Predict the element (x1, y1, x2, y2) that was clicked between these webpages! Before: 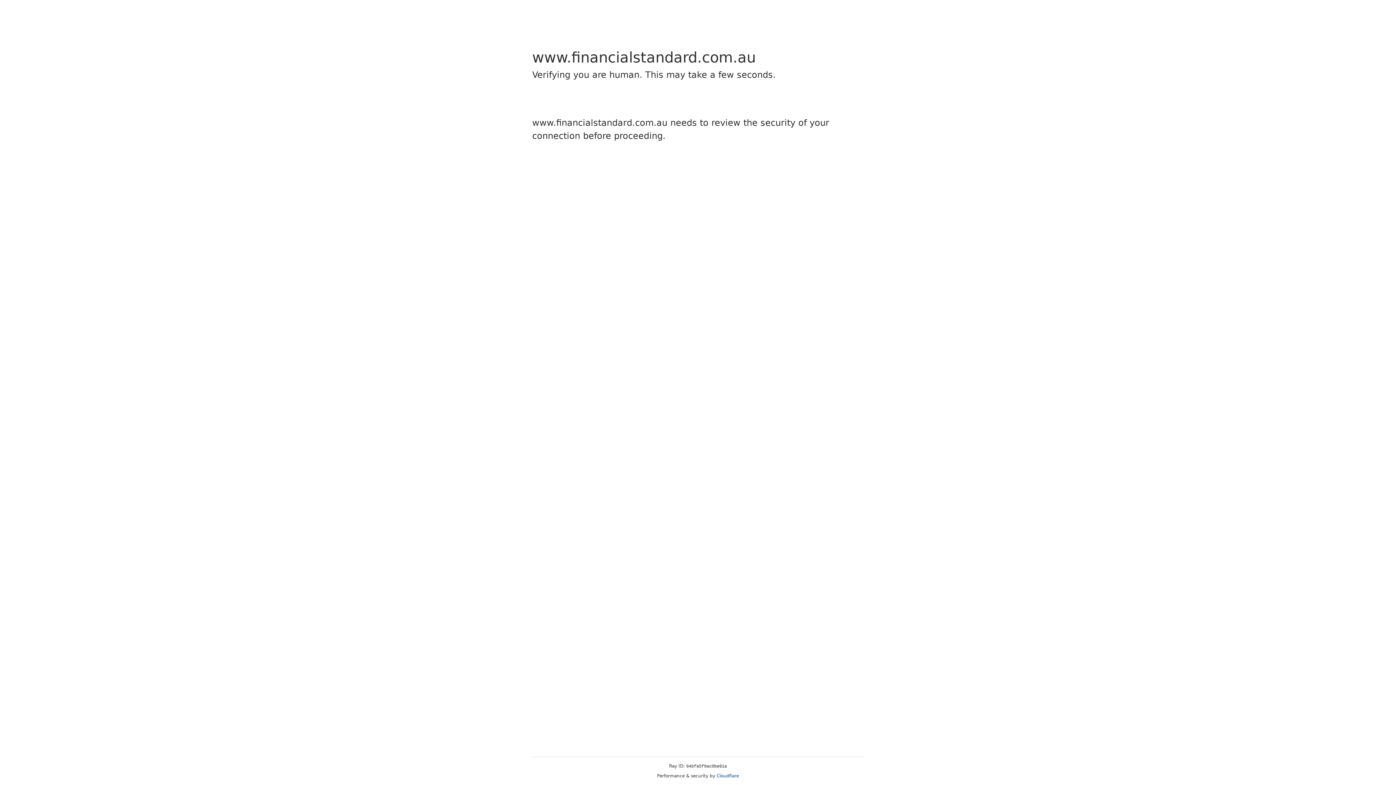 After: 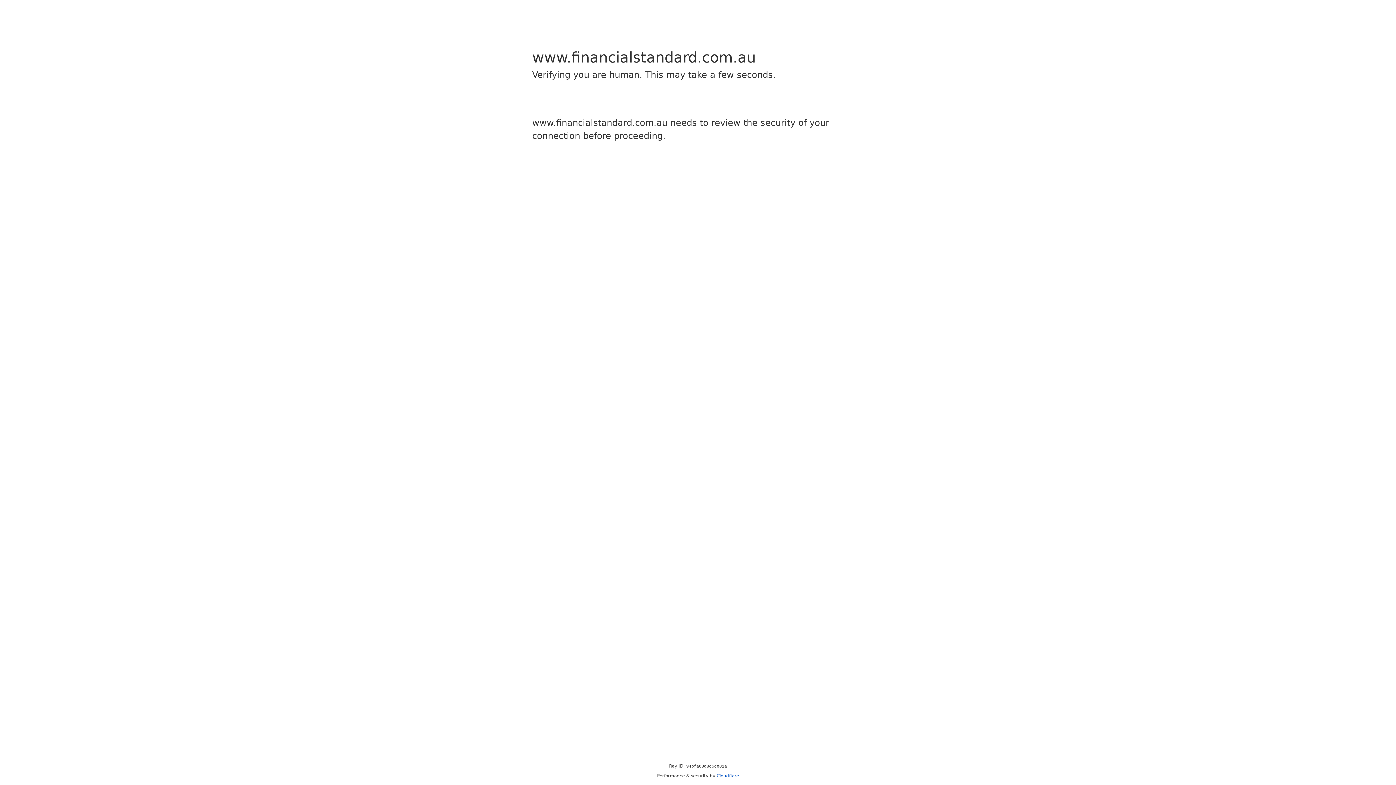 Action: label: Cloudflare bbox: (716, 773, 739, 778)